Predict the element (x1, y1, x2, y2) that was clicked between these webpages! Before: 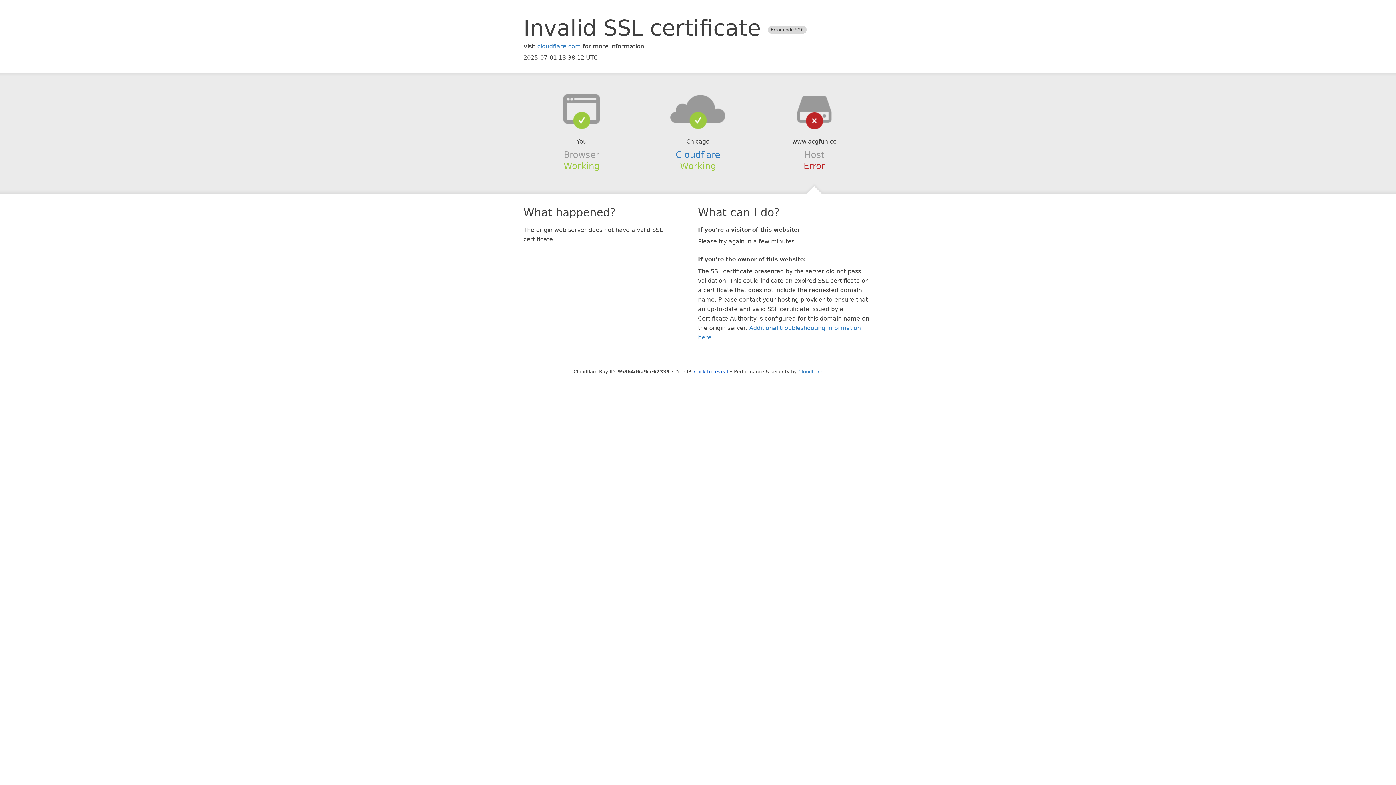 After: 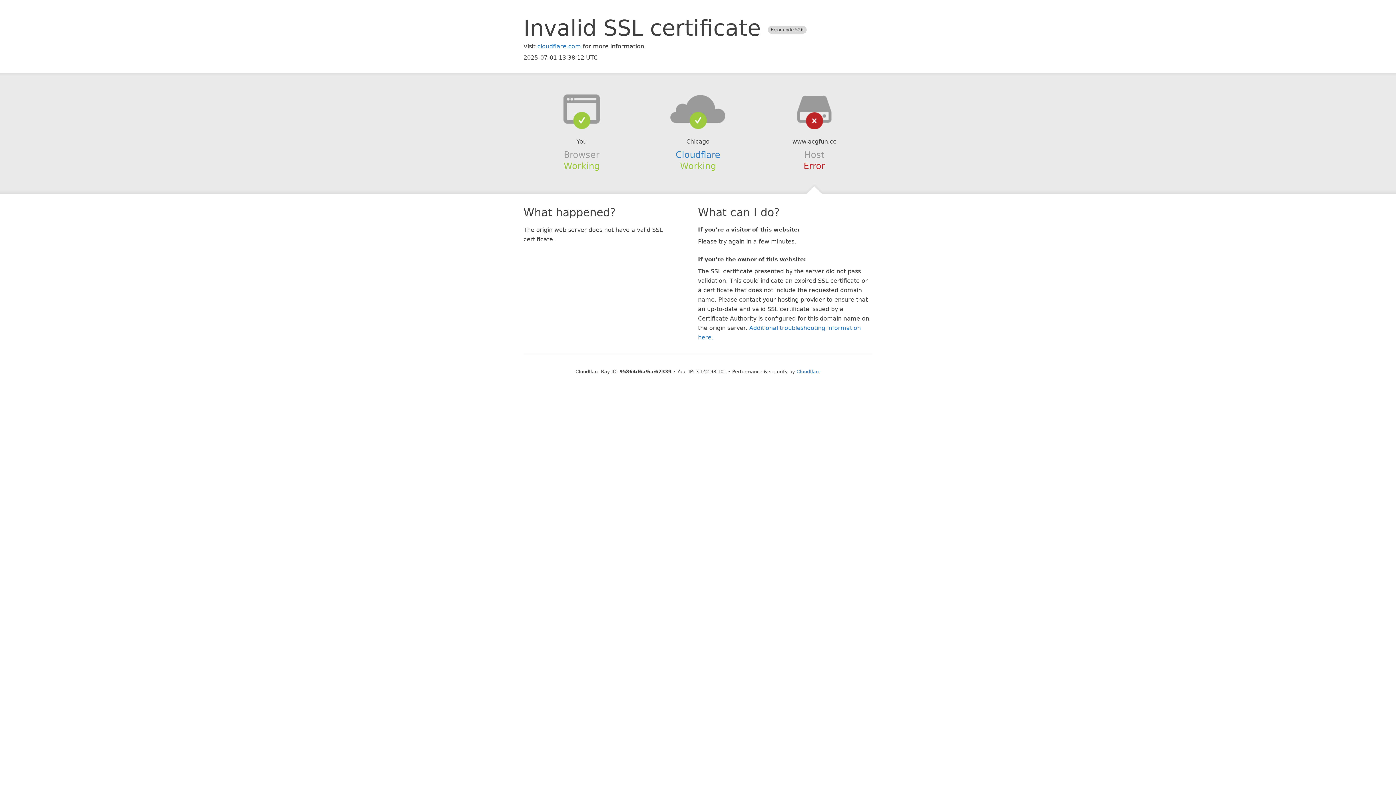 Action: label: Click to reveal bbox: (694, 368, 728, 374)